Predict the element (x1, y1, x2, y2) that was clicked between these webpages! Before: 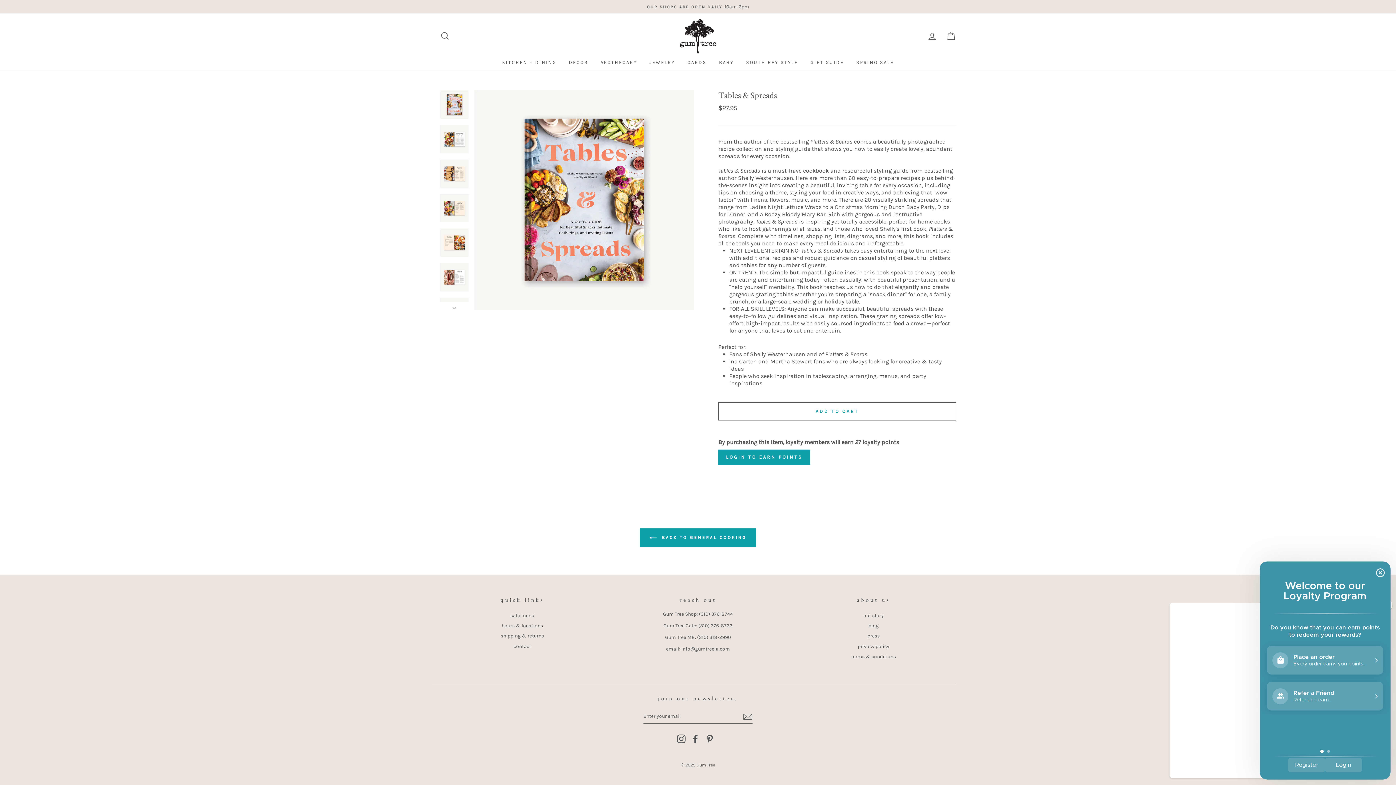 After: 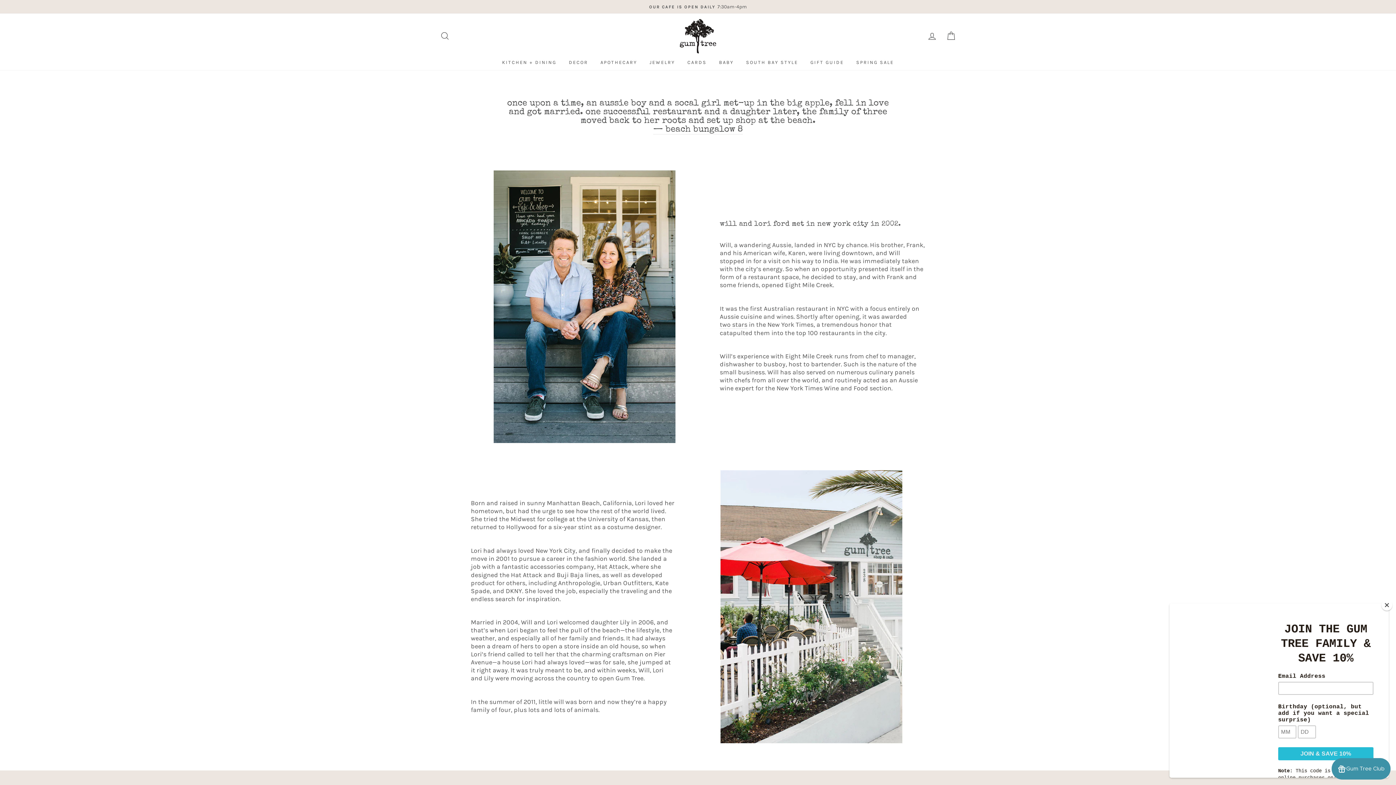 Action: label: our story bbox: (863, 611, 884, 620)